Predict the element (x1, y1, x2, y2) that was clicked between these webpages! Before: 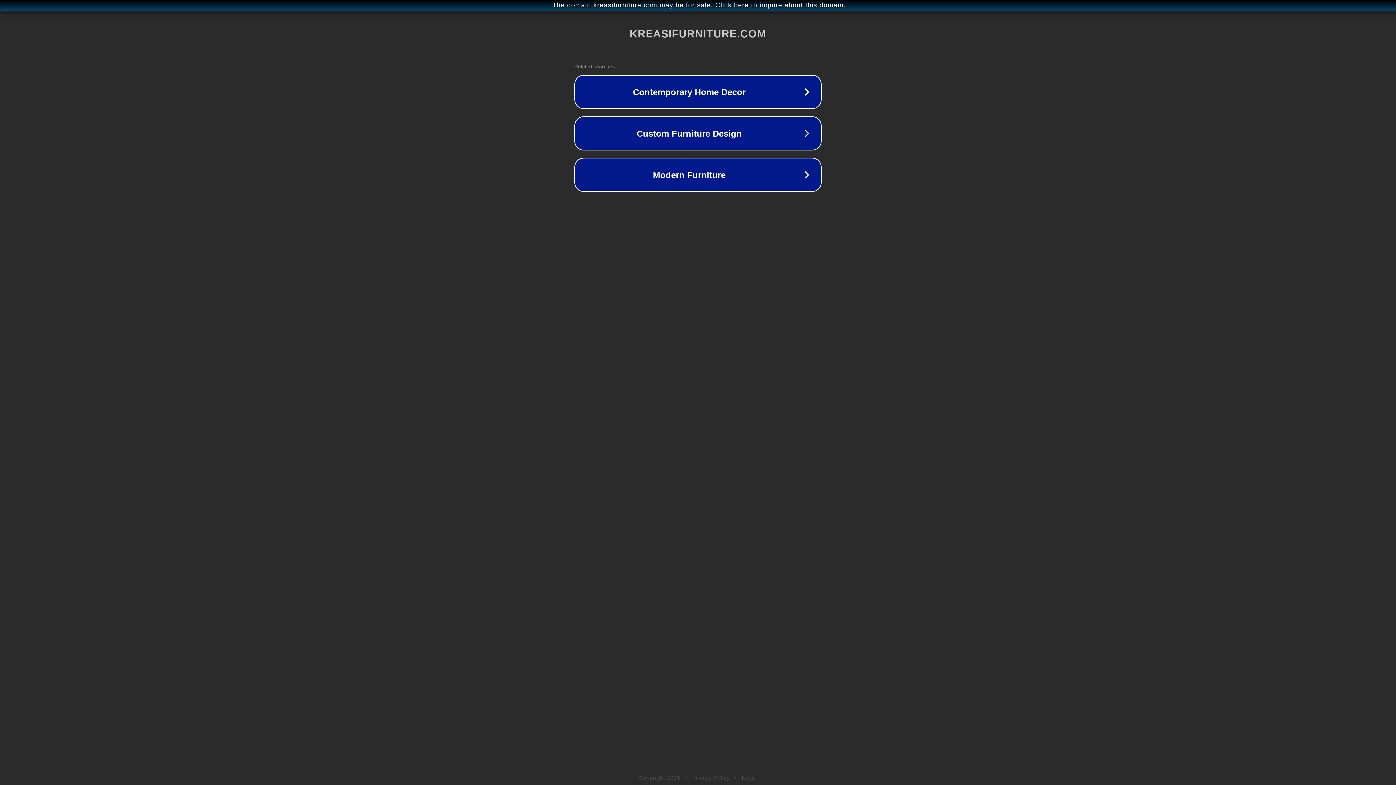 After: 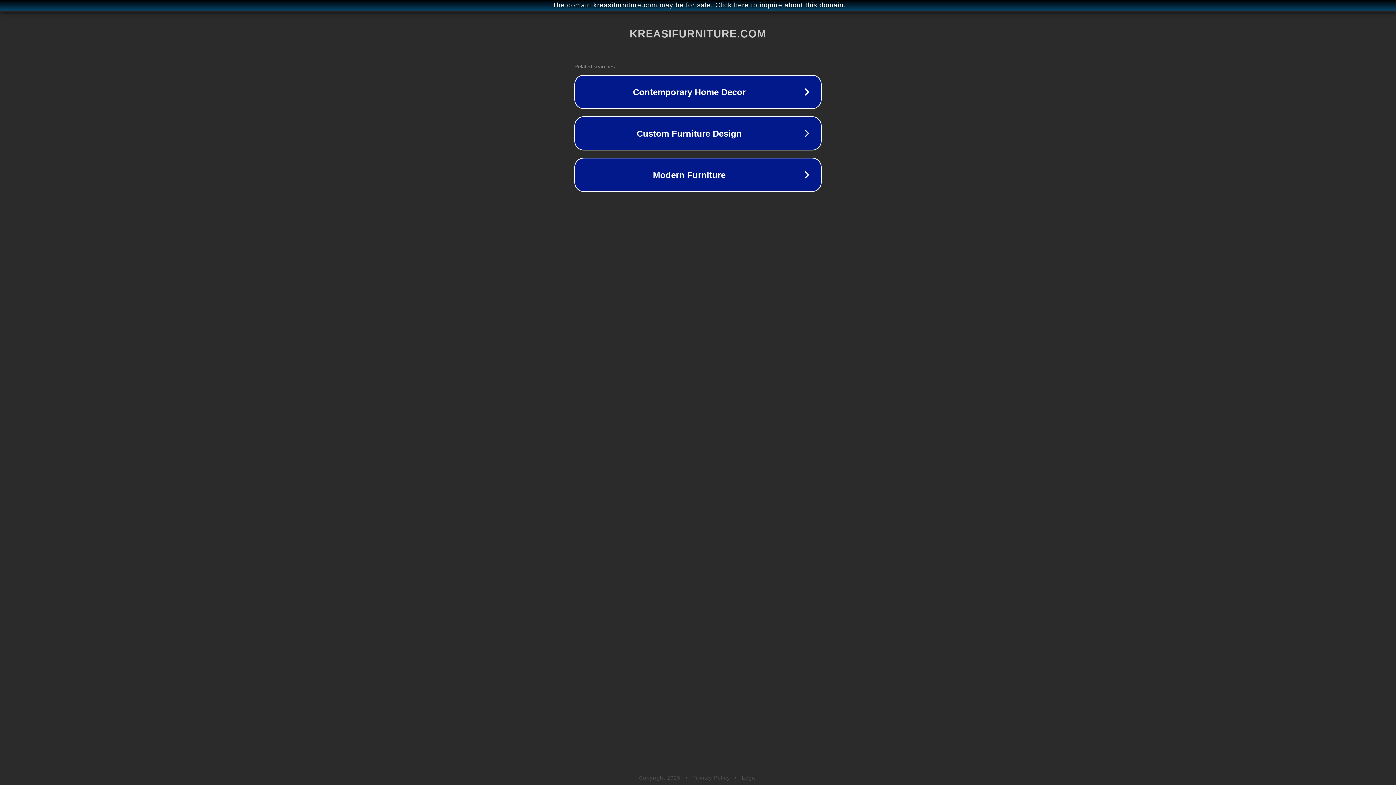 Action: label: Legal bbox: (742, 775, 757, 781)